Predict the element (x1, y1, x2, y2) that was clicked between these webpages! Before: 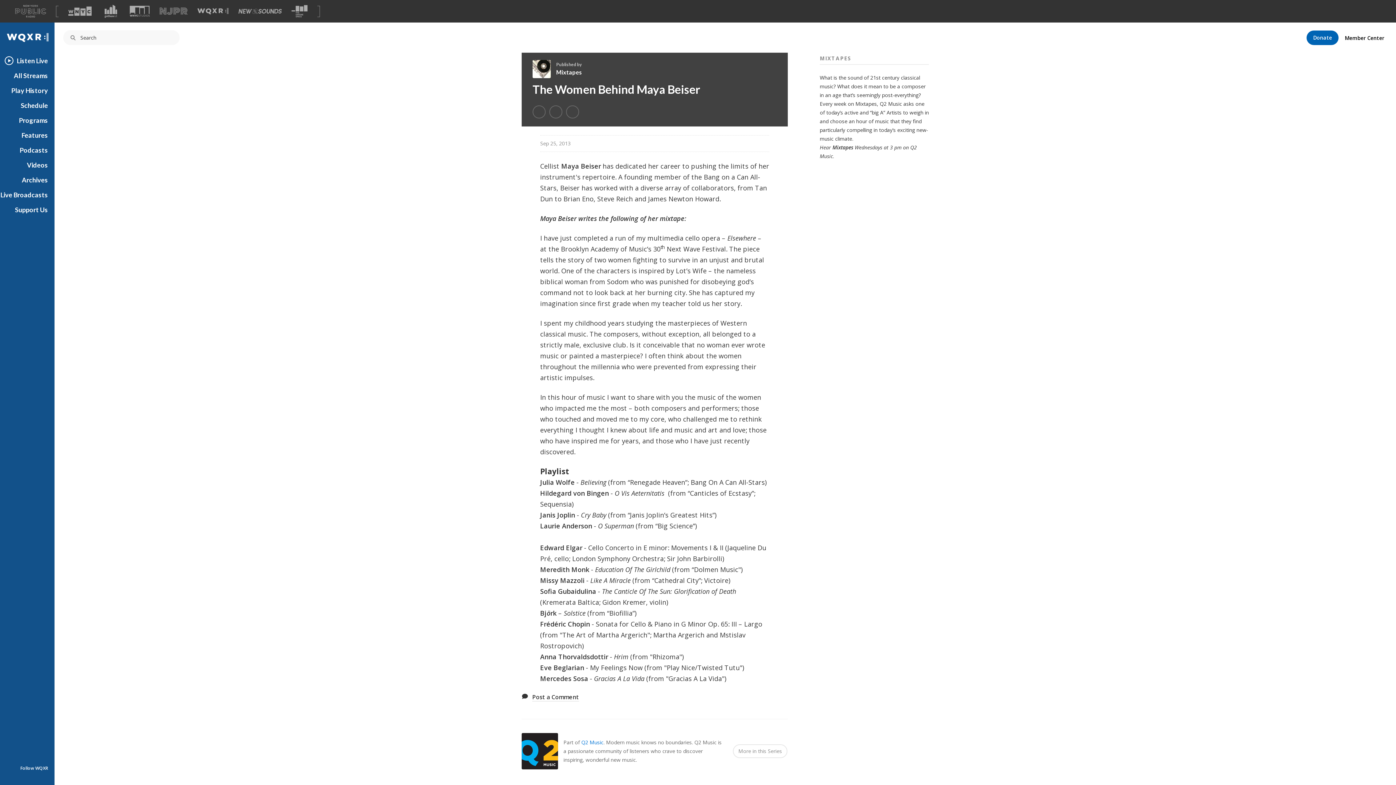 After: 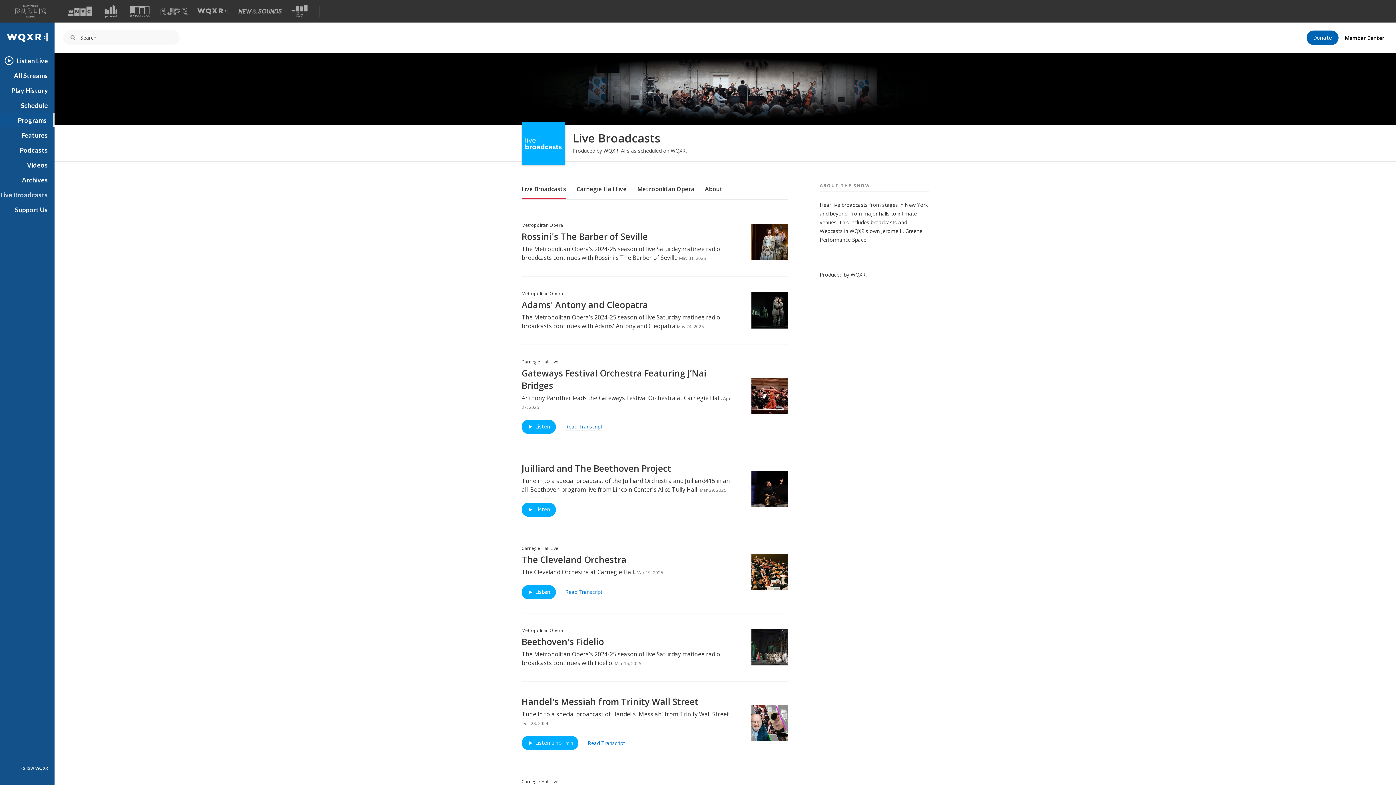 Action: label: Live Broadcasts bbox: (0, 190, 48, 199)